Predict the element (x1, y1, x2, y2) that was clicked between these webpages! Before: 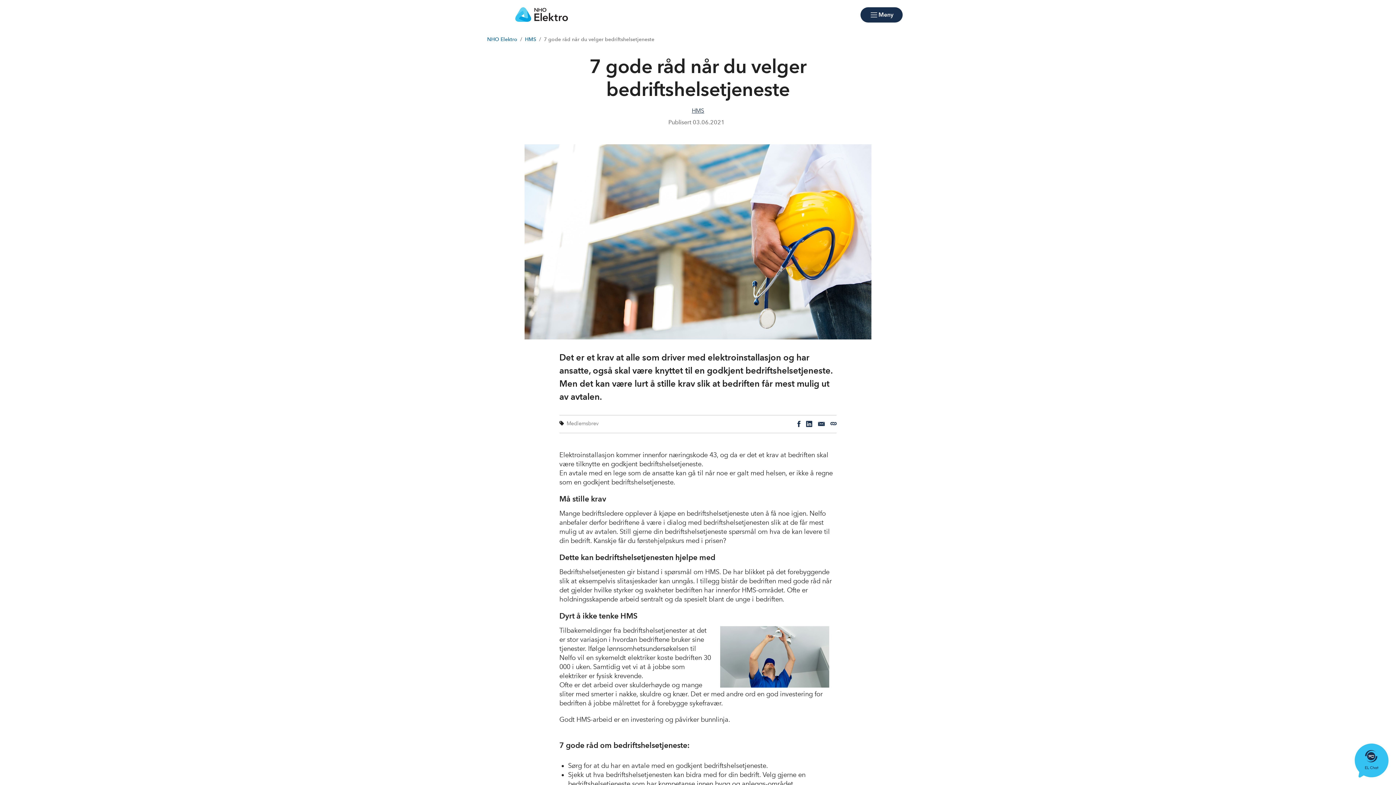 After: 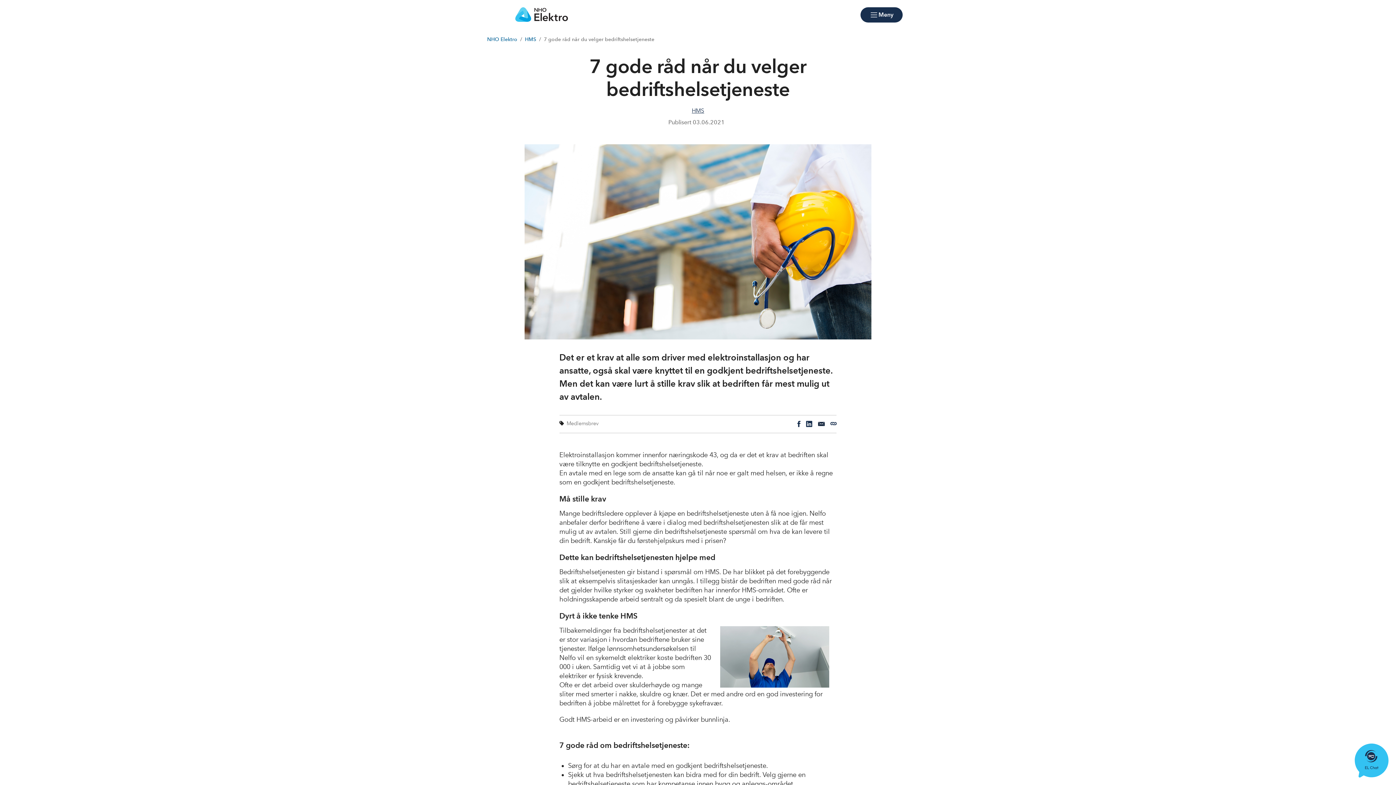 Action: label: E-post bbox: (818, 420, 824, 428)